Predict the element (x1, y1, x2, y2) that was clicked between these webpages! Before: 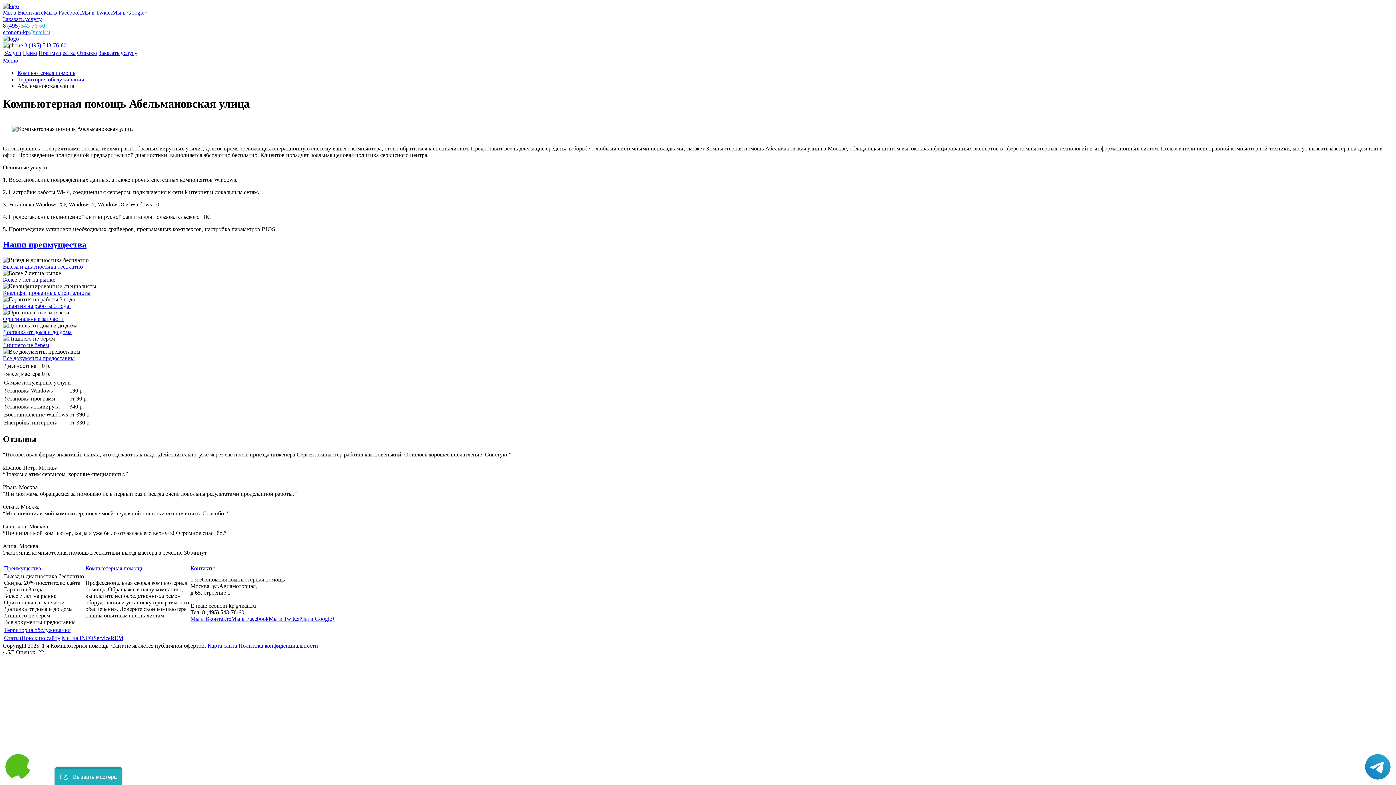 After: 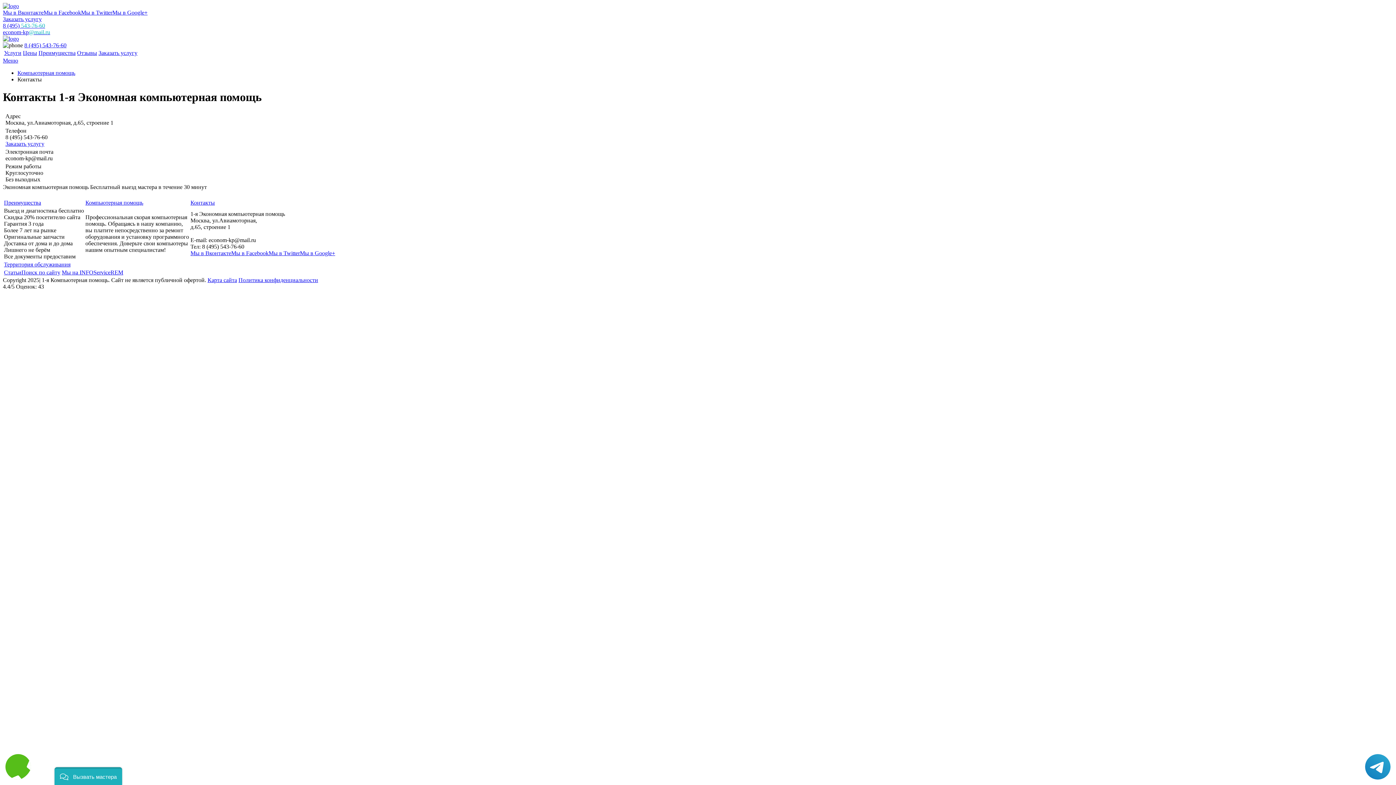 Action: label: Контакты bbox: (190, 565, 214, 571)